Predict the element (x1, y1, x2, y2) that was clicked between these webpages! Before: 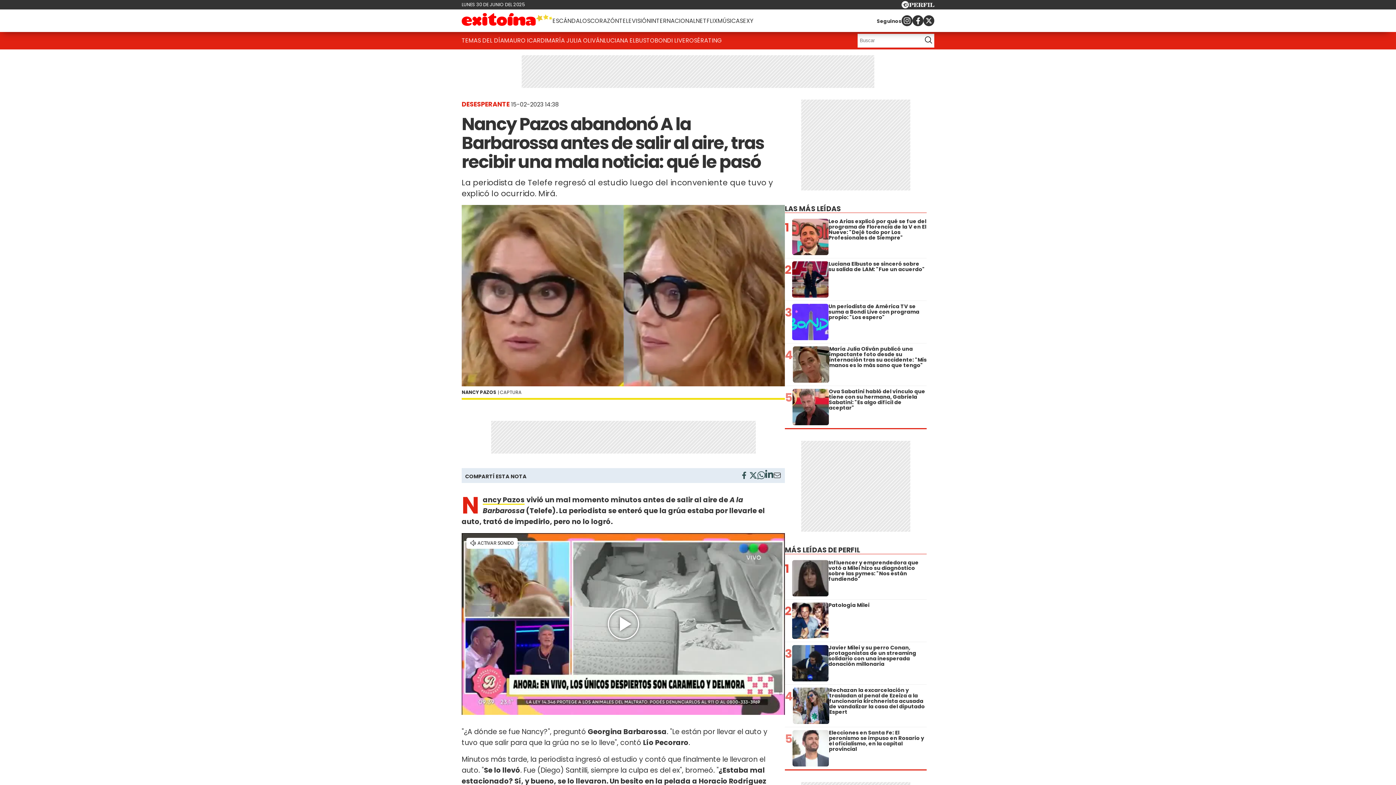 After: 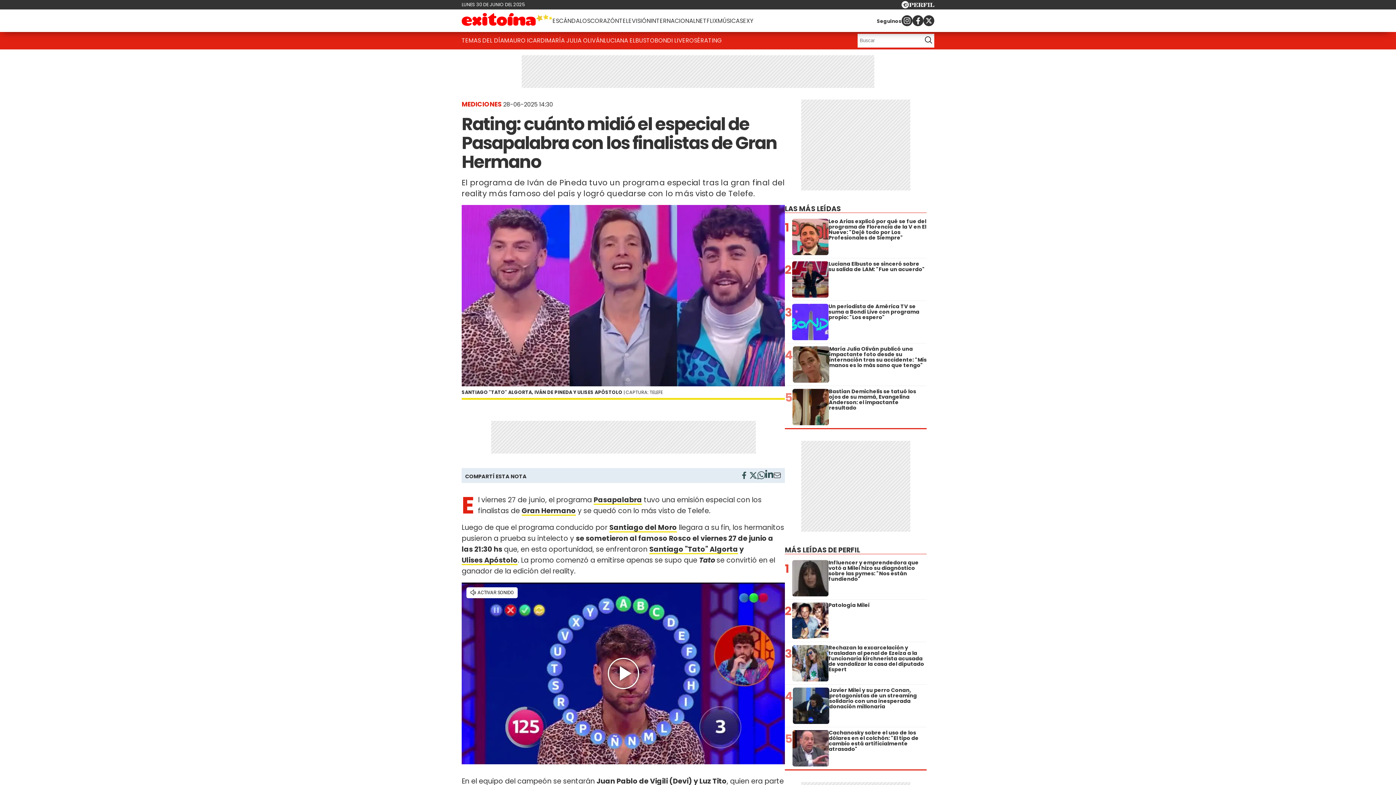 Action: label: RATING bbox: (700, 33, 722, 48)